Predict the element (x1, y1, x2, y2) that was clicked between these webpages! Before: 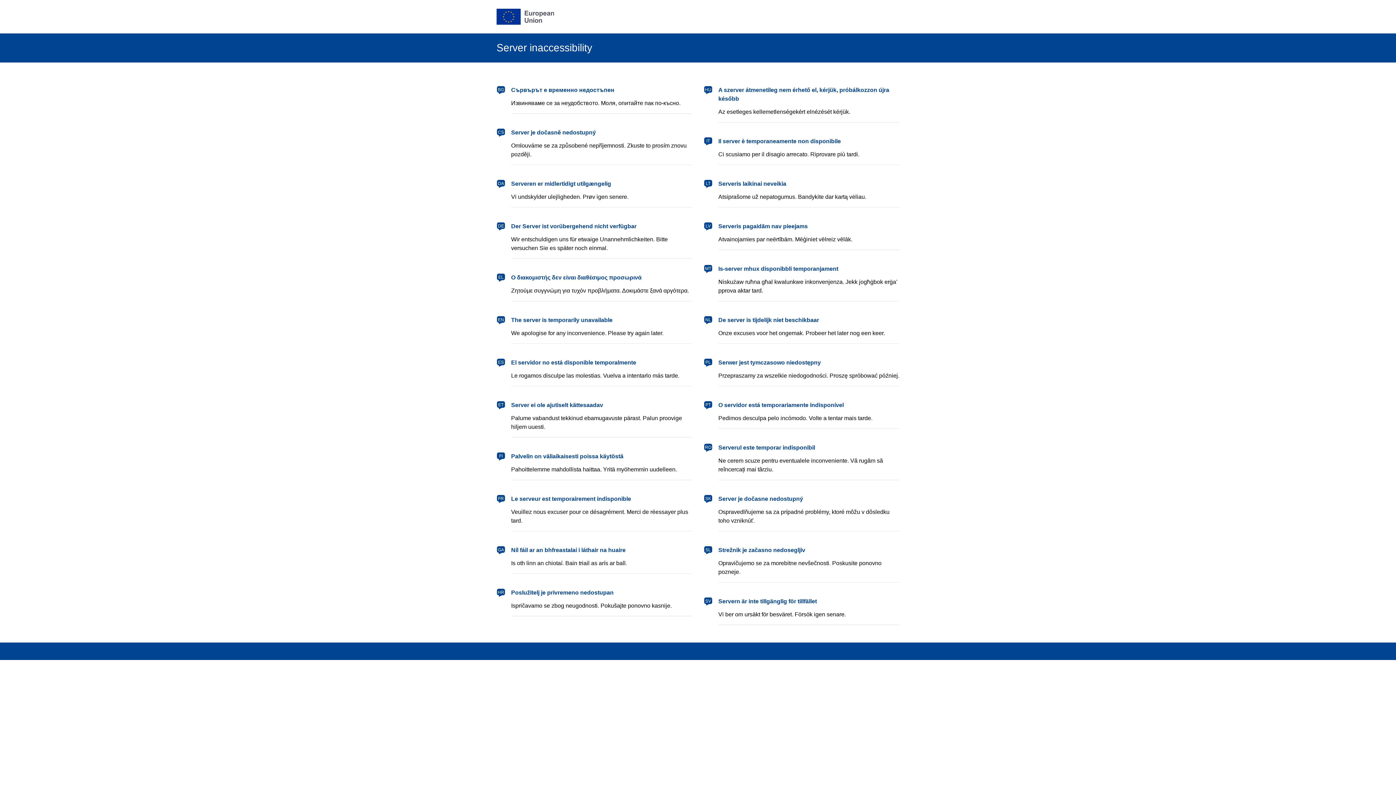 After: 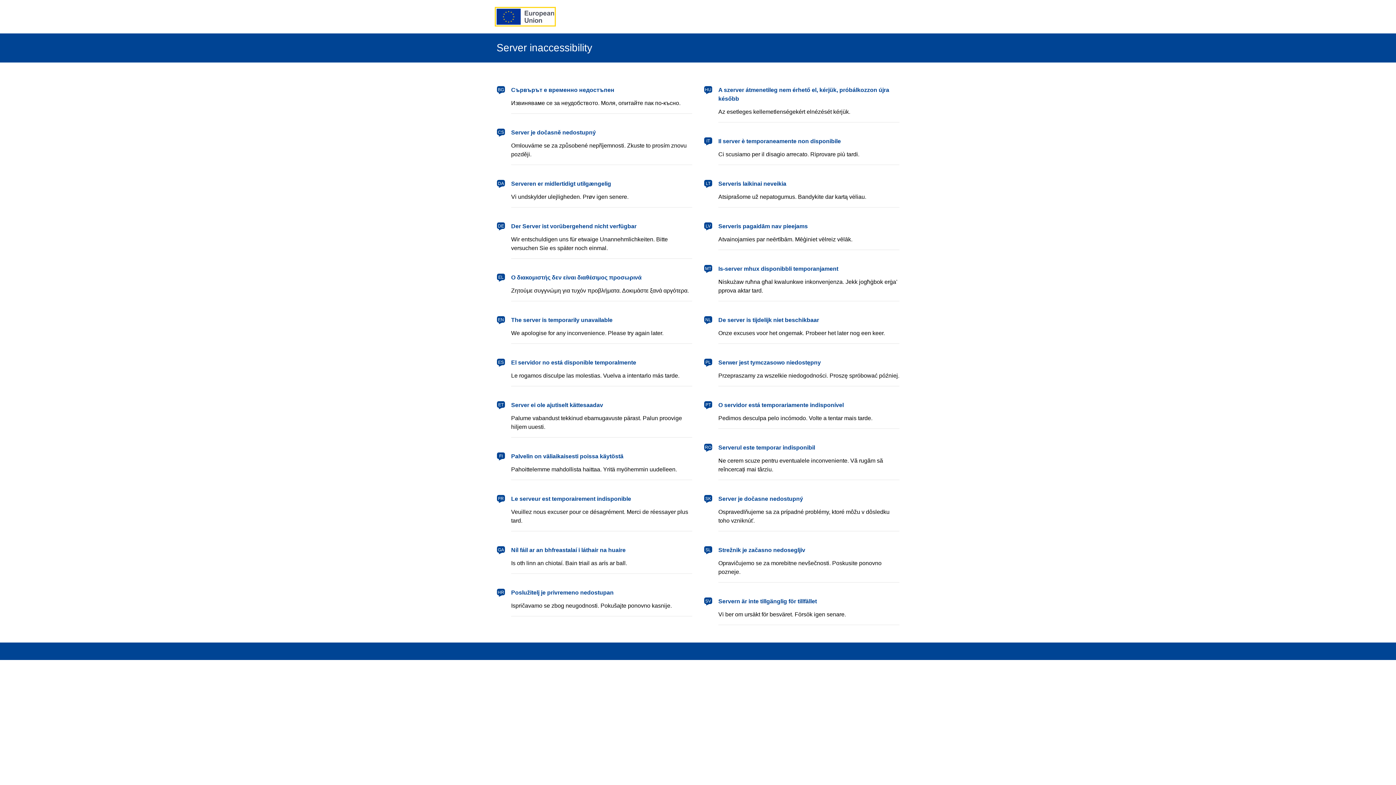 Action: bbox: (496, 8, 554, 24) label: European Union